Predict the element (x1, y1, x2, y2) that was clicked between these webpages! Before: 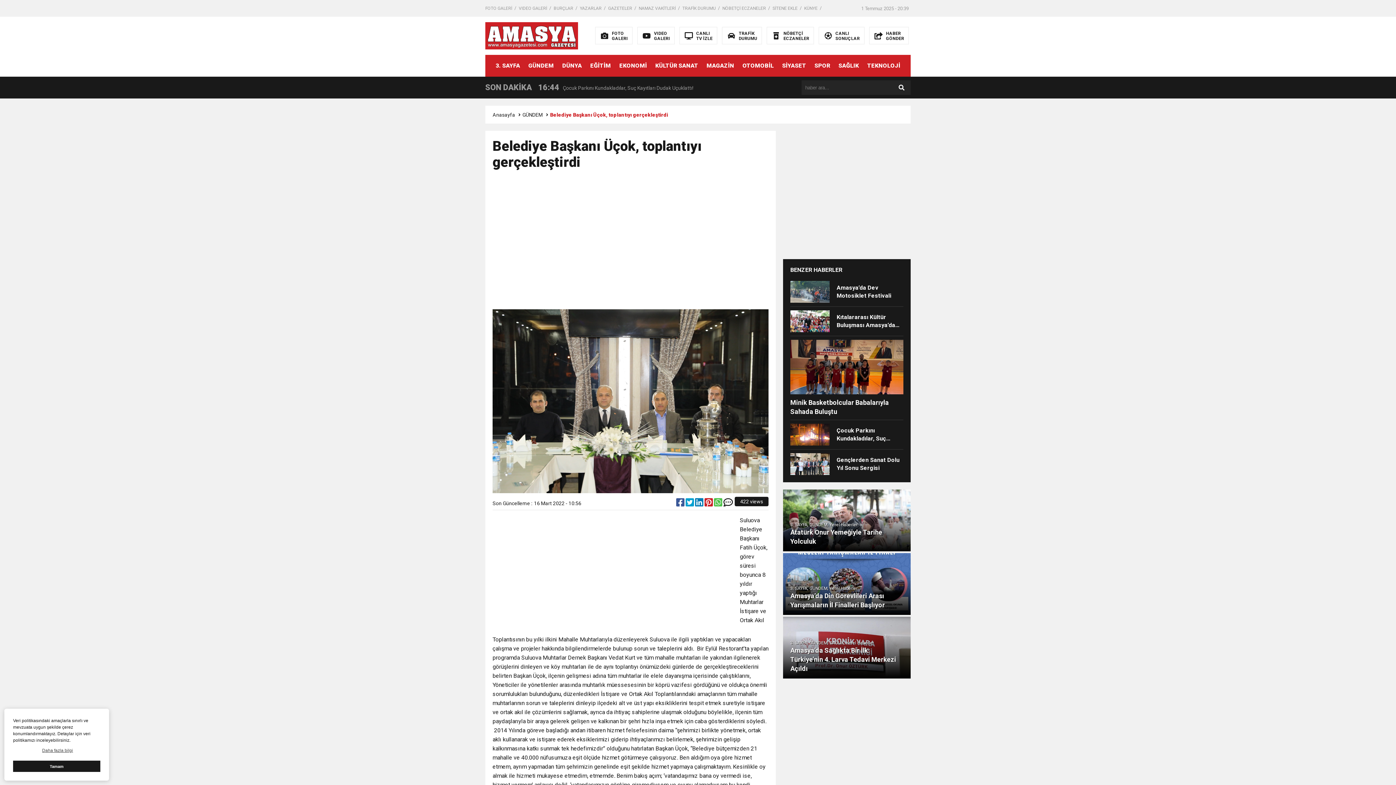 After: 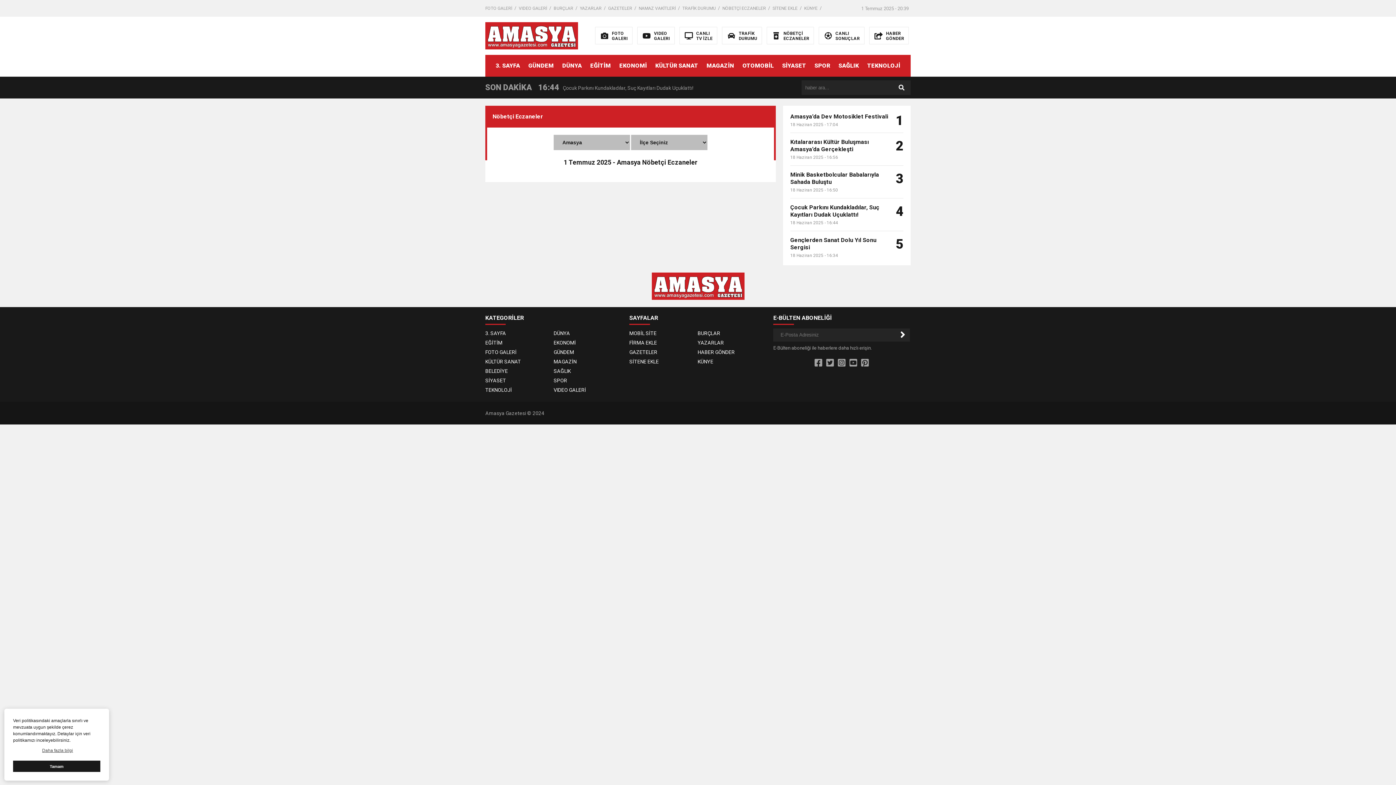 Action: label: NÖBETÇİ
ECZANELER bbox: (767, 27, 813, 44)